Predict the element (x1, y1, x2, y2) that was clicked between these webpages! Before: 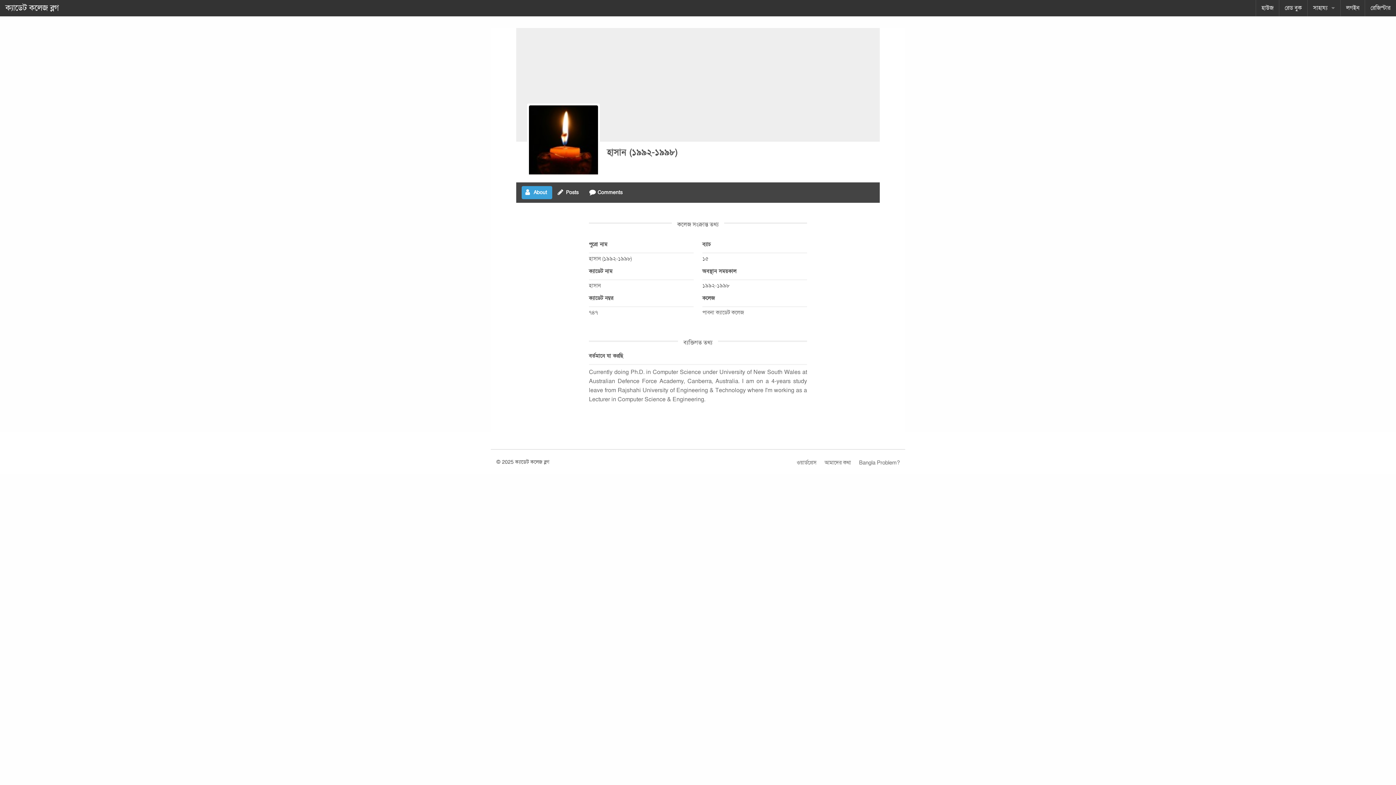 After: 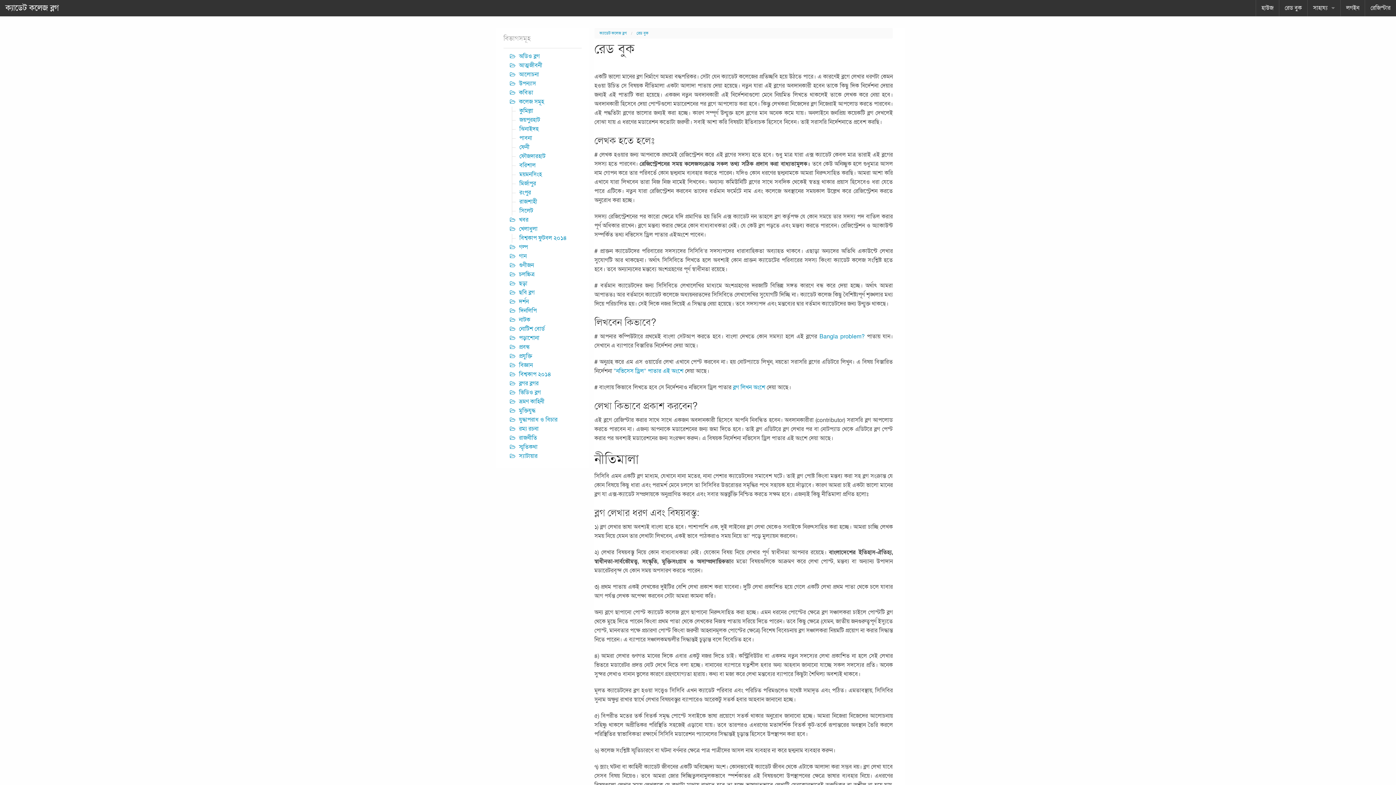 Action: label: রেড বুক bbox: (1279, 0, 1307, 16)